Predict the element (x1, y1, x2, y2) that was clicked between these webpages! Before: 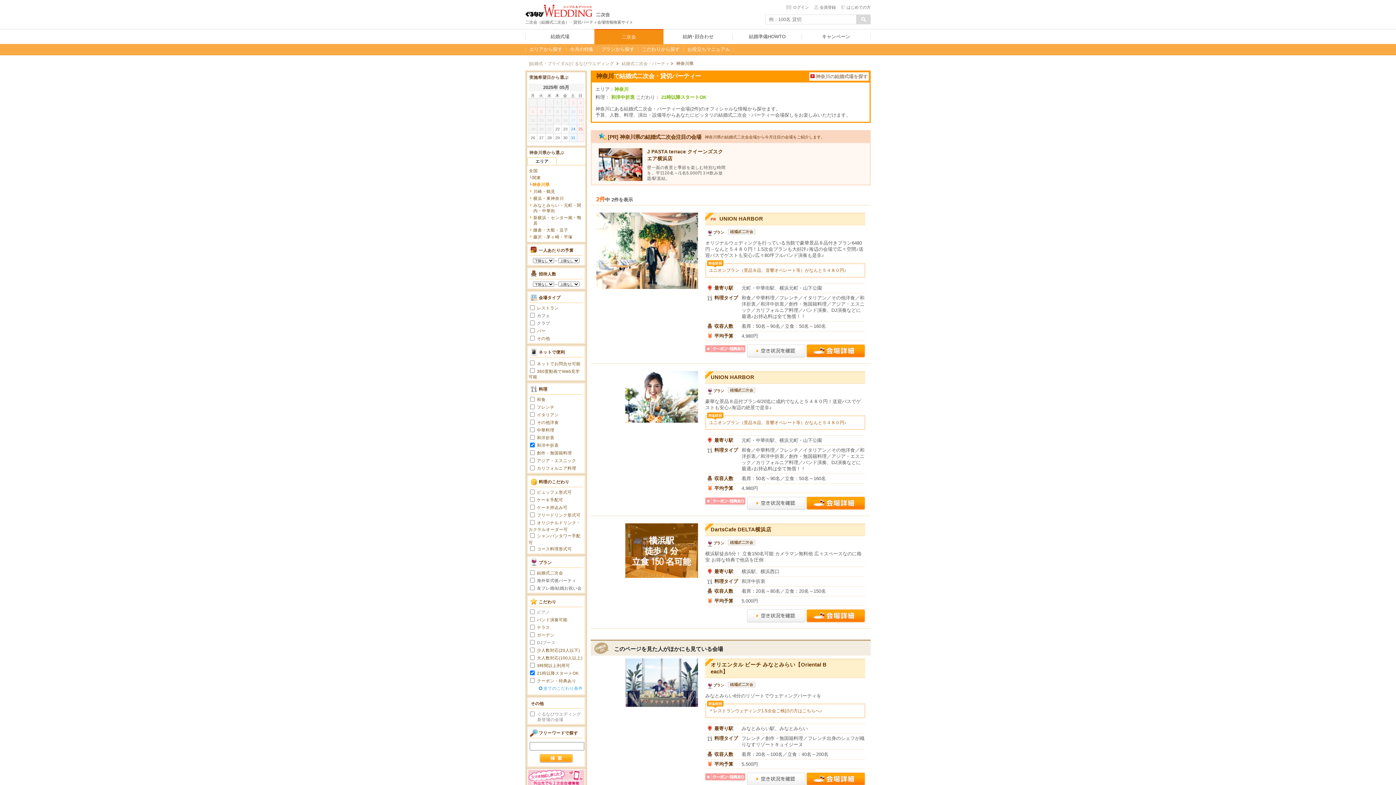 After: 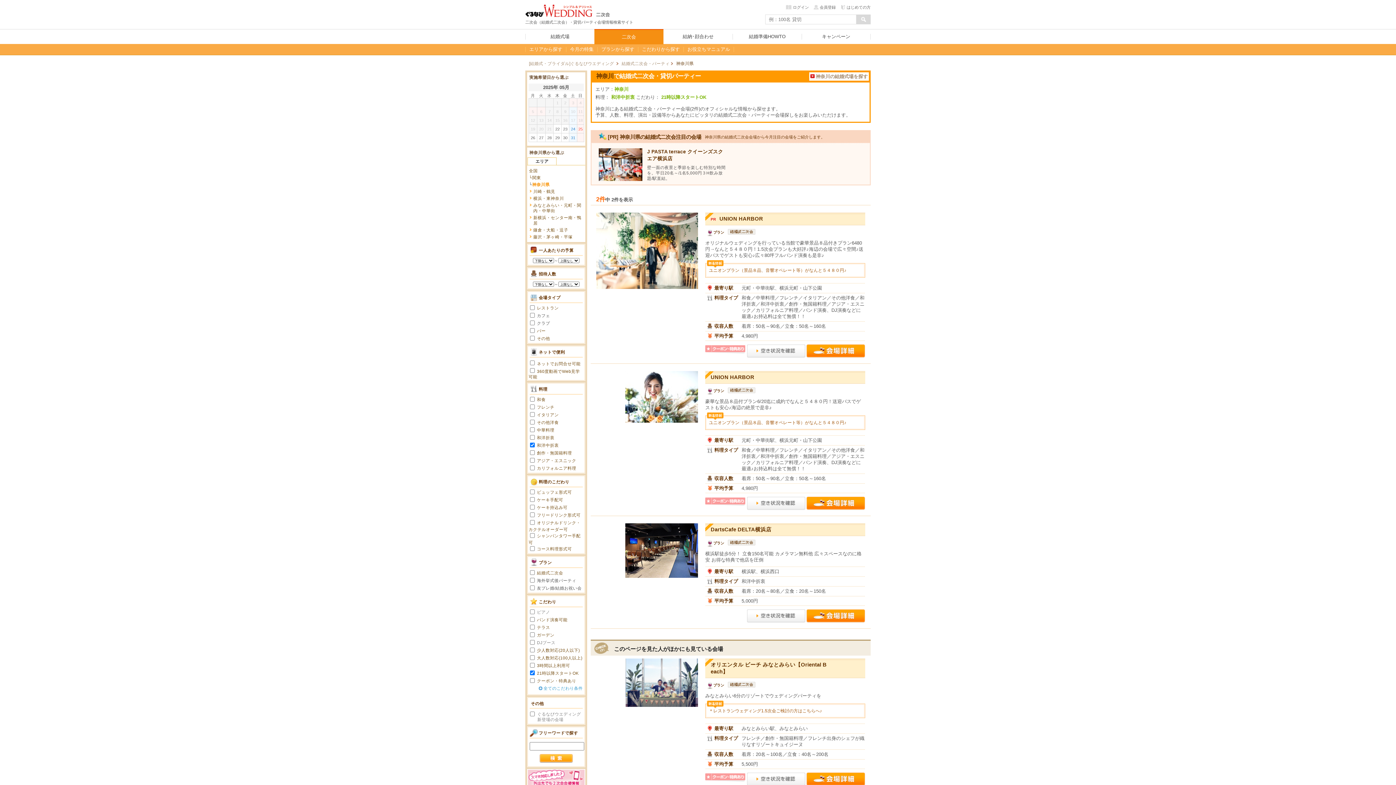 Action: bbox: (747, 609, 809, 623)